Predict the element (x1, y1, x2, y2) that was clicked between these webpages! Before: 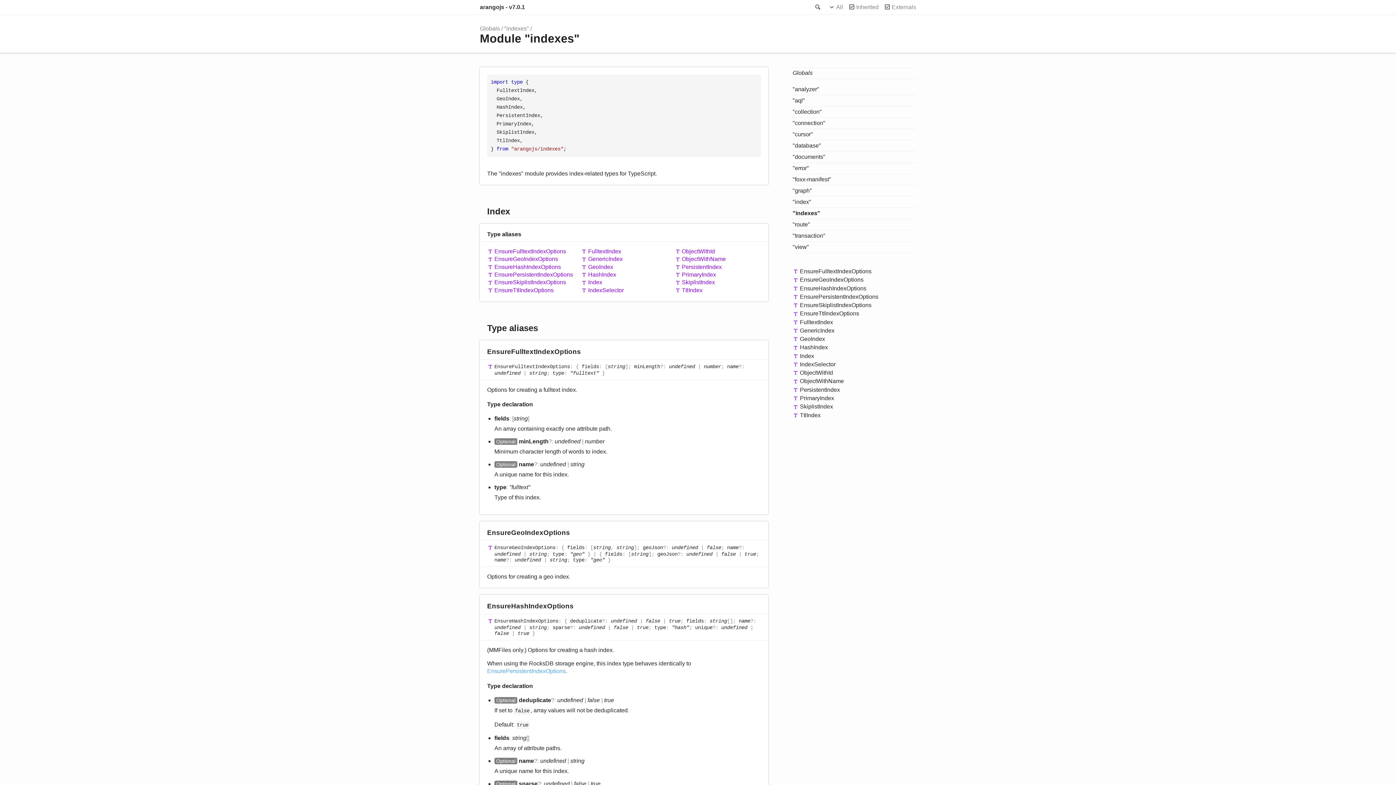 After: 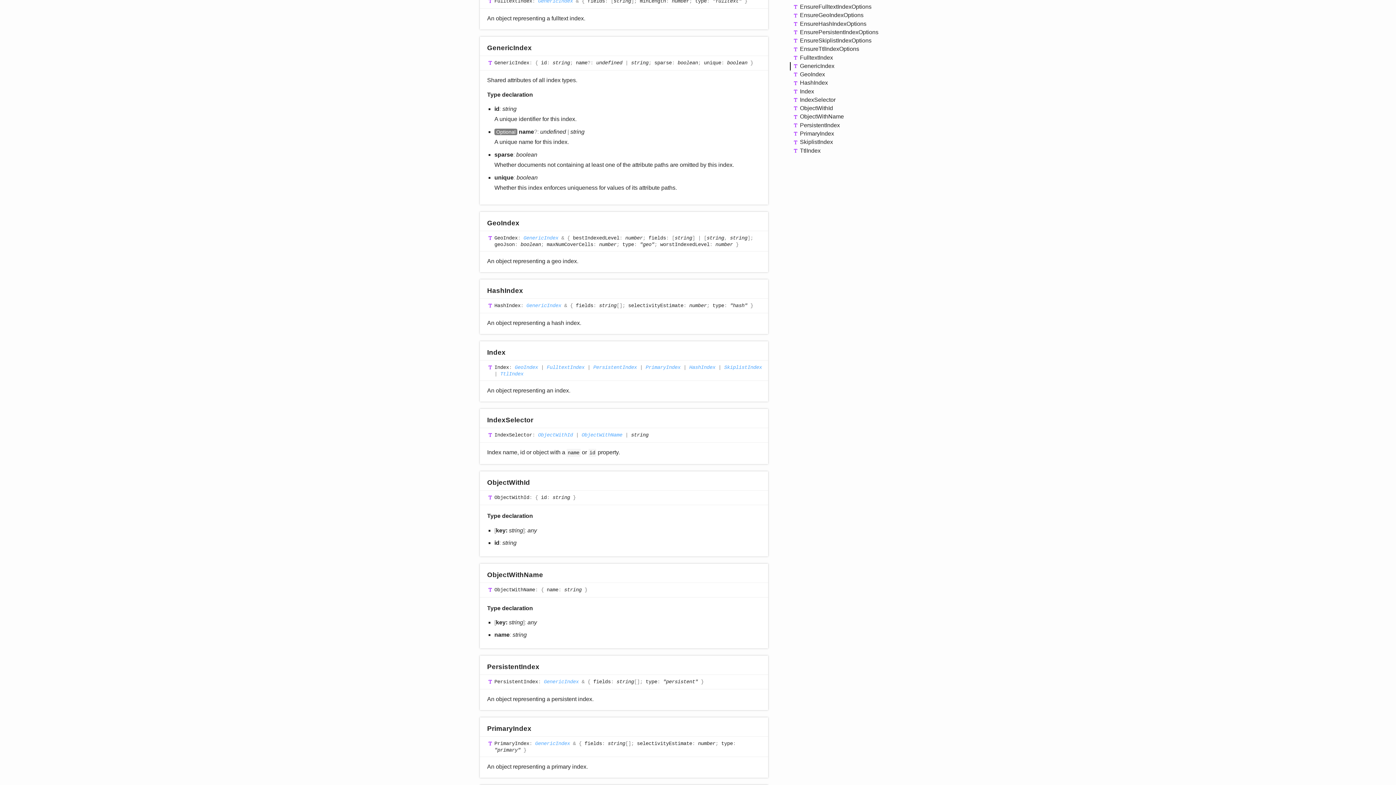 Action: label: GenericIndex bbox: (790, 326, 916, 335)